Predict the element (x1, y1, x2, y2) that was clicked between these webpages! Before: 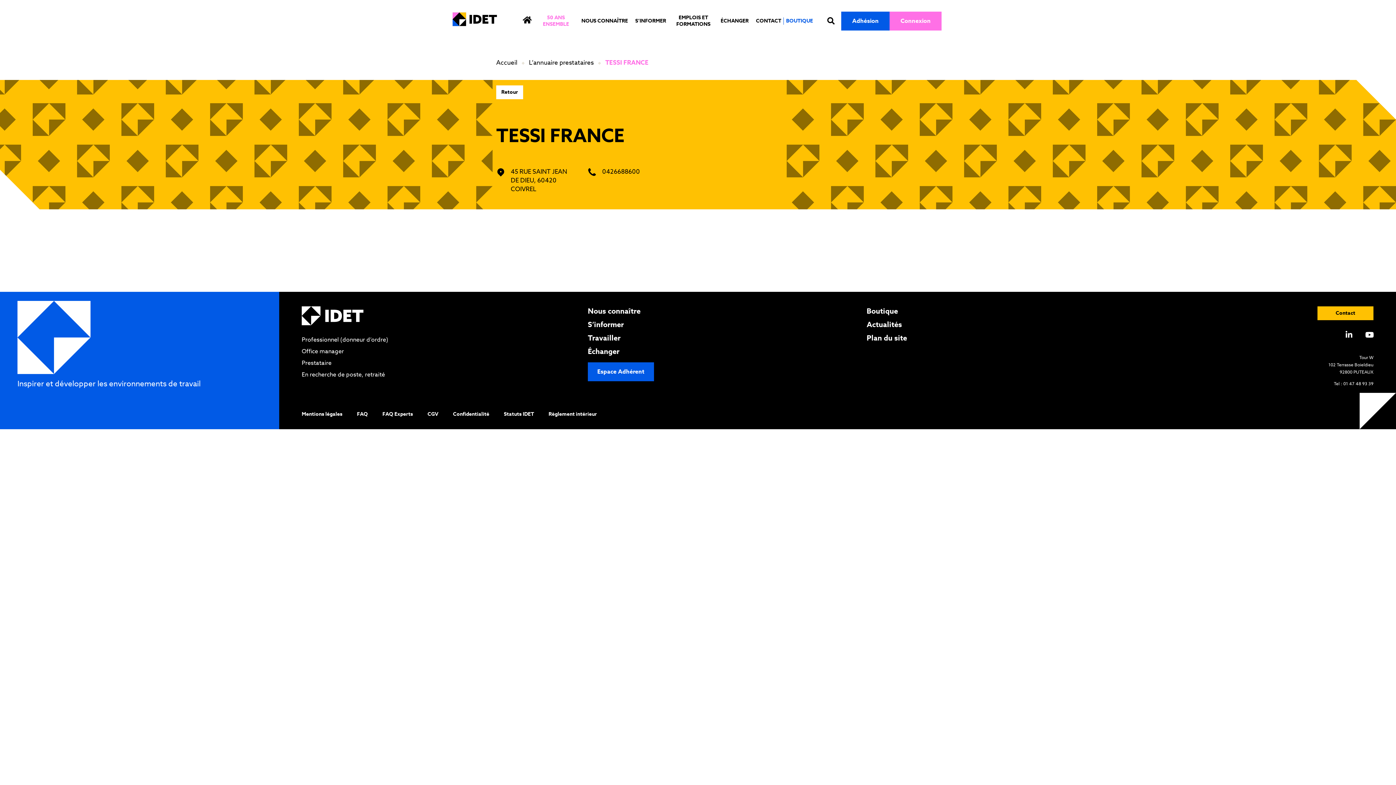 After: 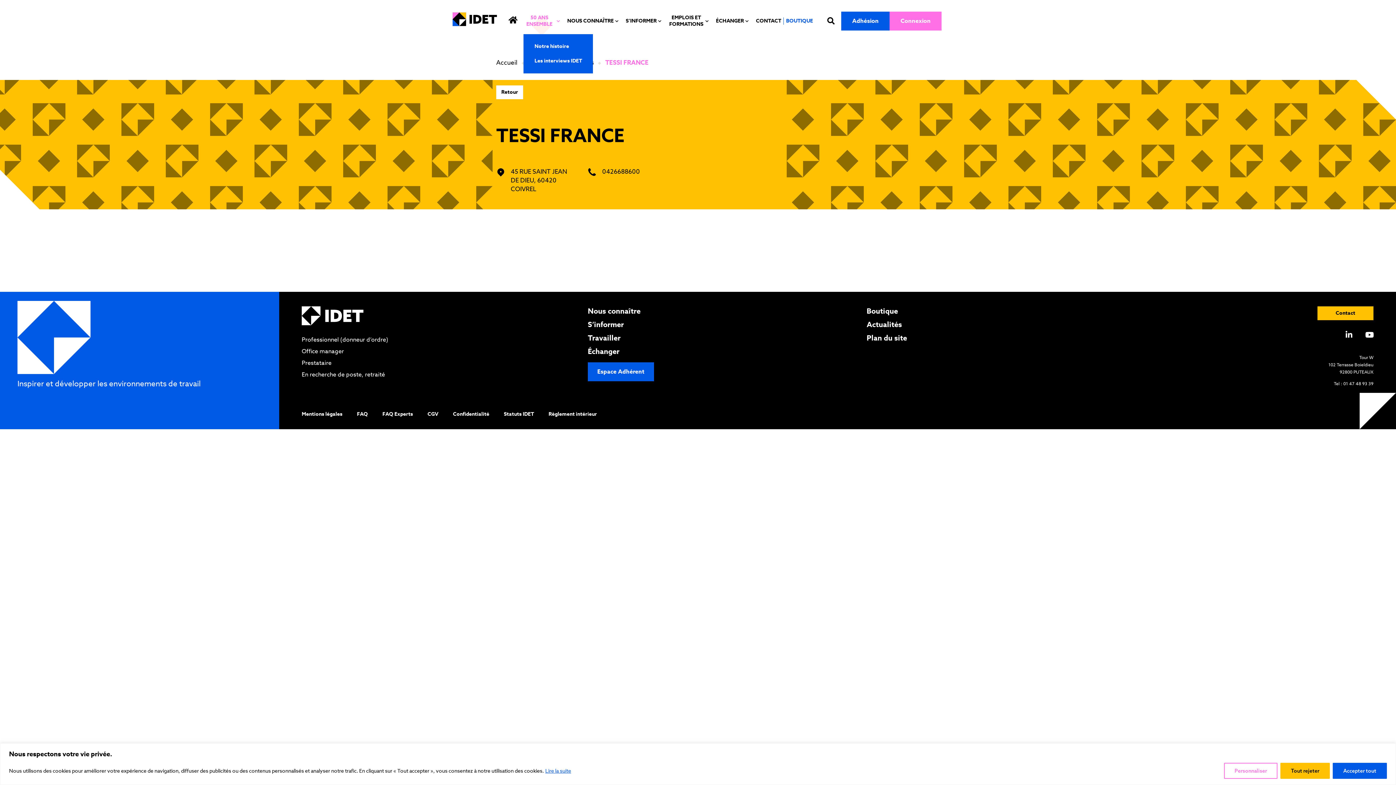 Action: label: 50 ANS ENSEMBLE bbox: (537, 8, 574, 34)